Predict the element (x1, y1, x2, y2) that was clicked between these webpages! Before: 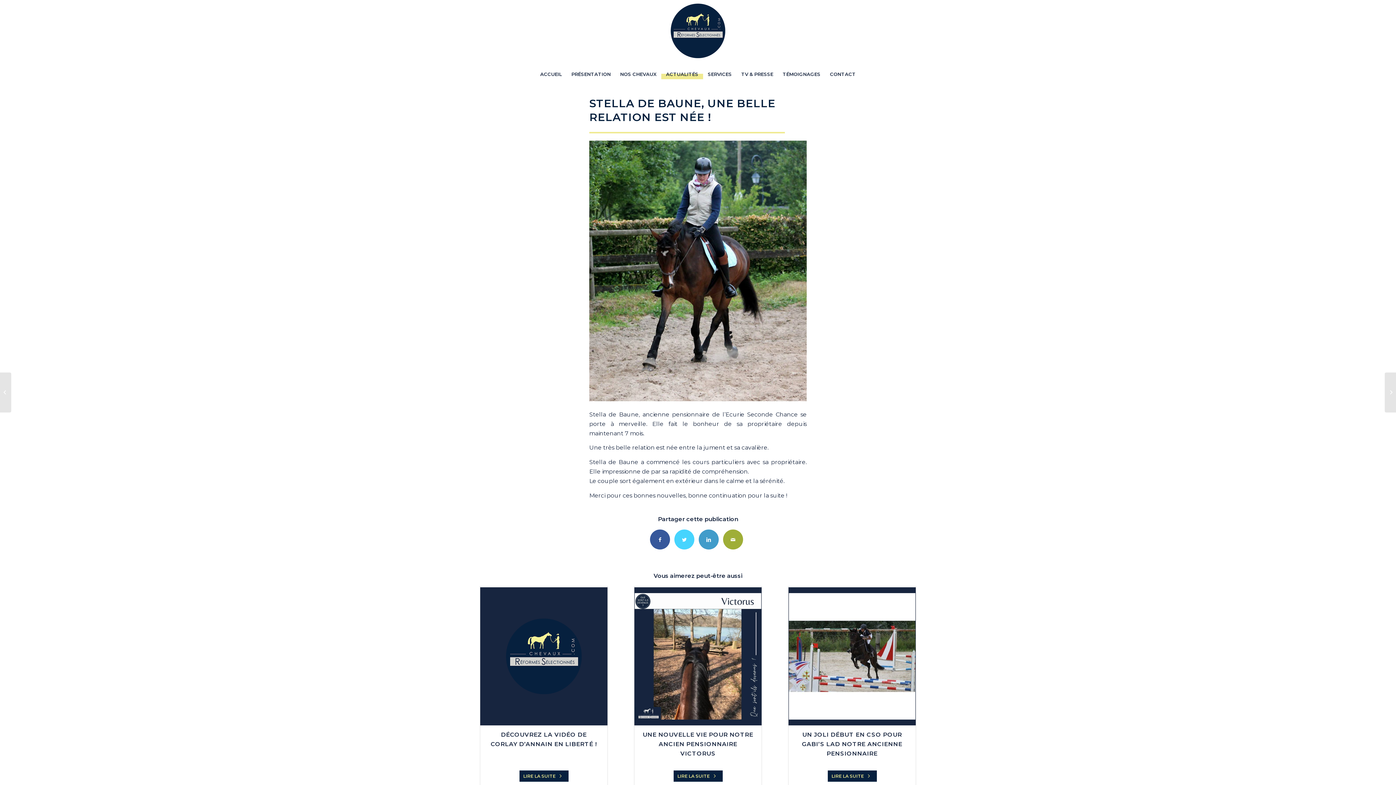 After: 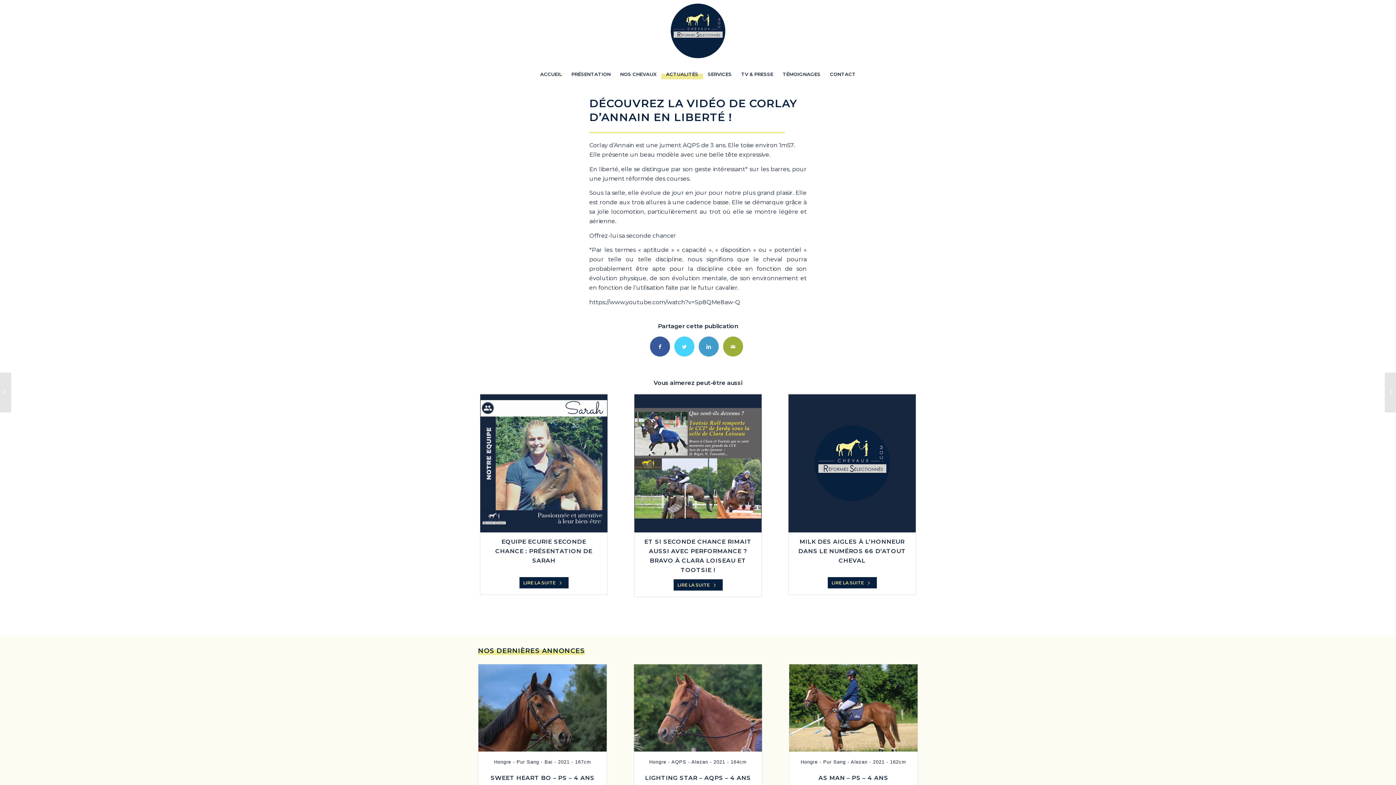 Action: bbox: (519, 770, 568, 782) label: LIRE LA SUITE 